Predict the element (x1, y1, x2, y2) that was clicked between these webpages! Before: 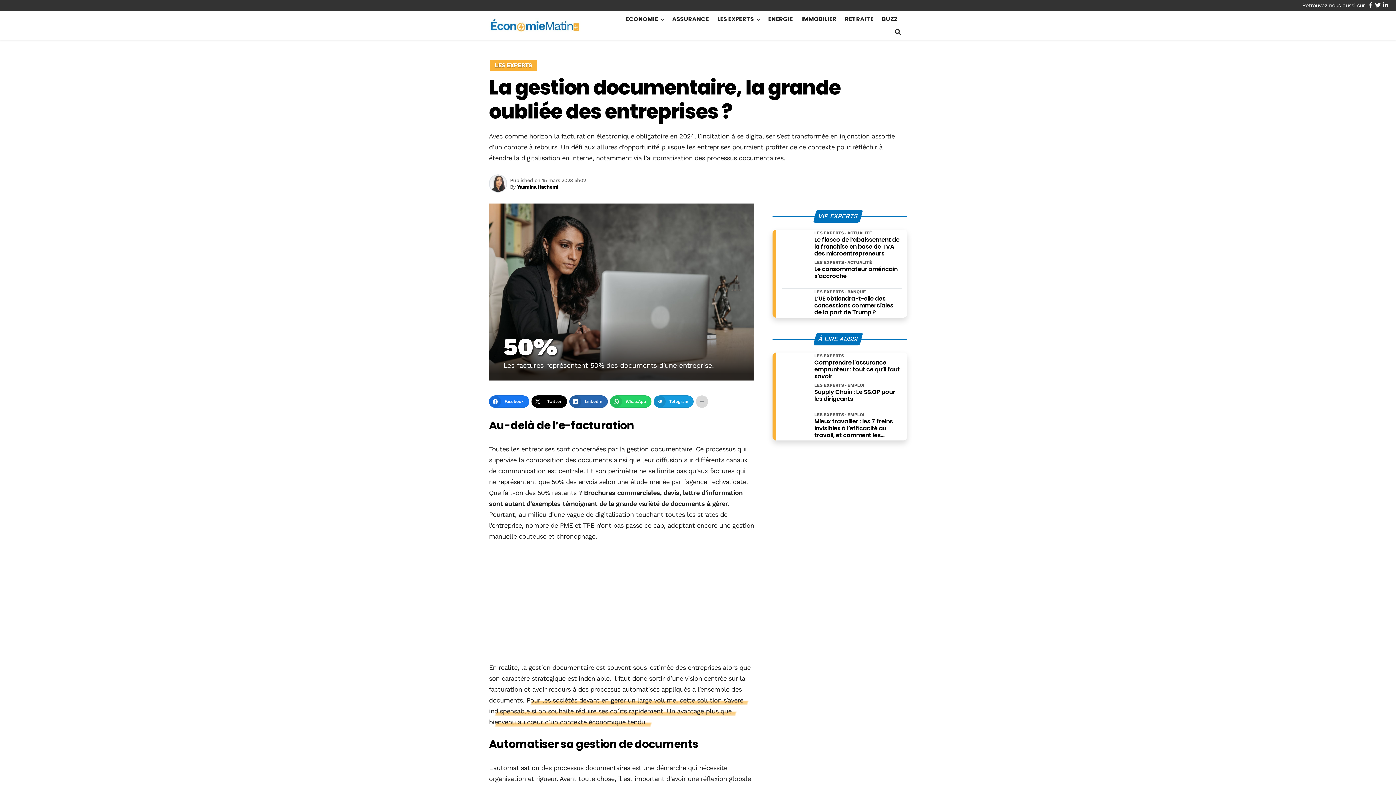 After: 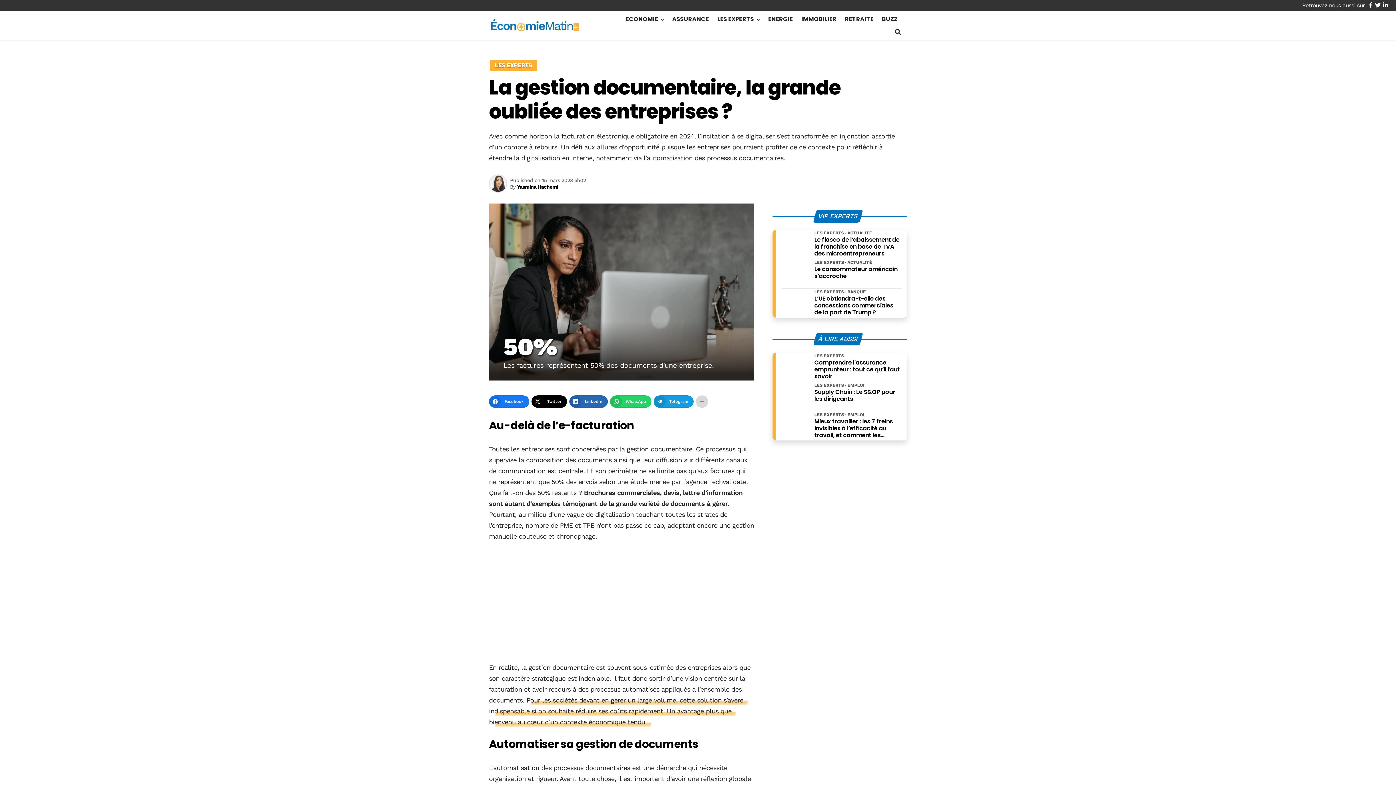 Action: label: Nous retrouver sur facebook bbox: (1369, 2, 1372, 8)